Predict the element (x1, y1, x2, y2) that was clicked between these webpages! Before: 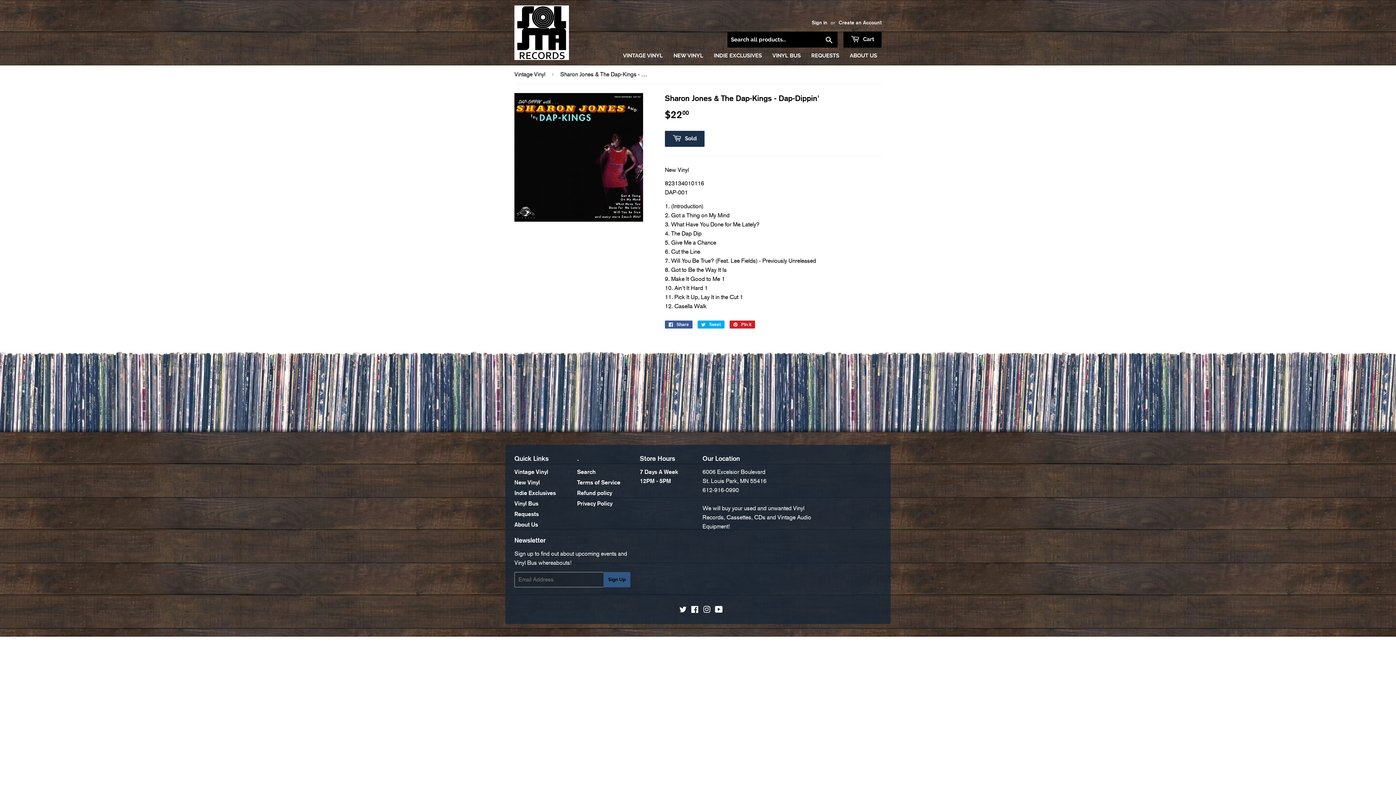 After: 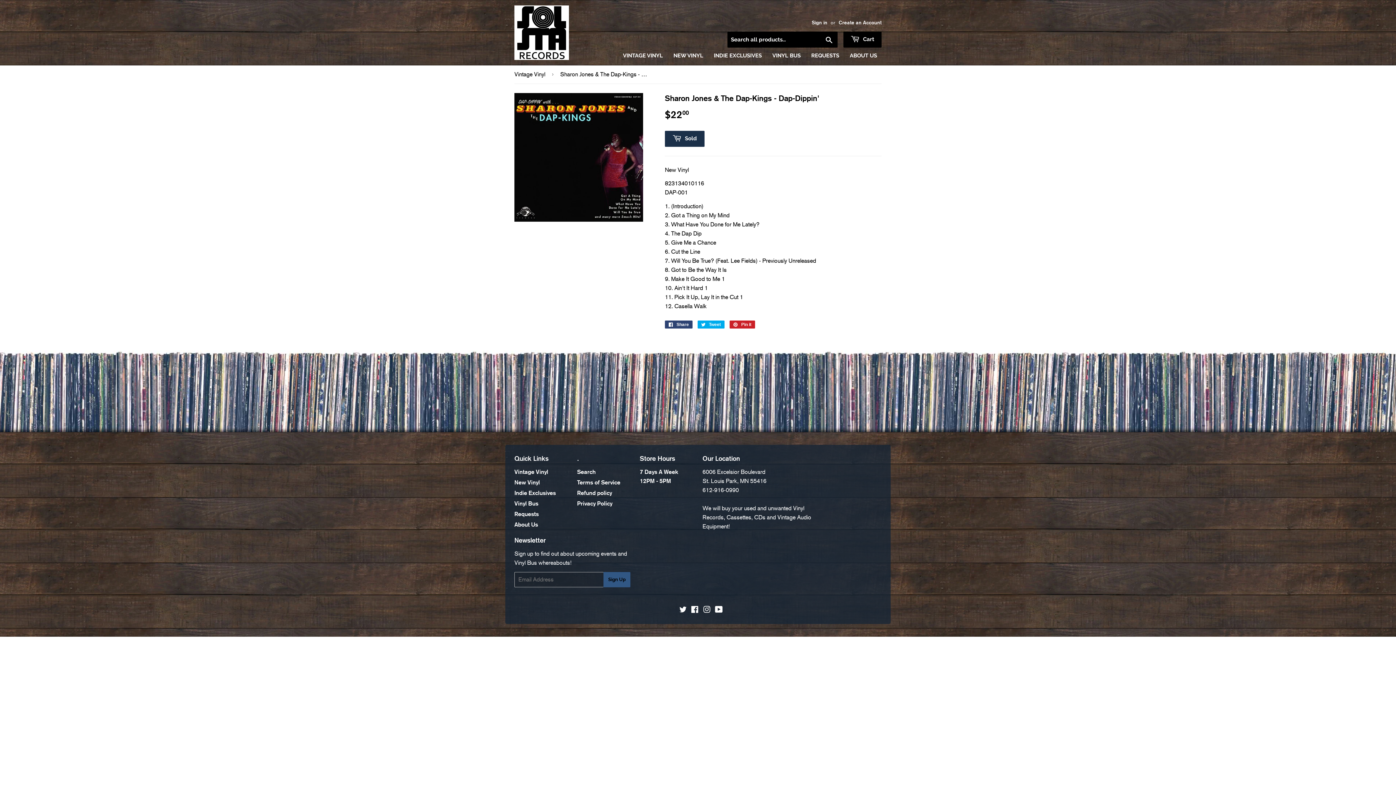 Action: bbox: (665, 320, 692, 328) label:  Share
Share on Facebook